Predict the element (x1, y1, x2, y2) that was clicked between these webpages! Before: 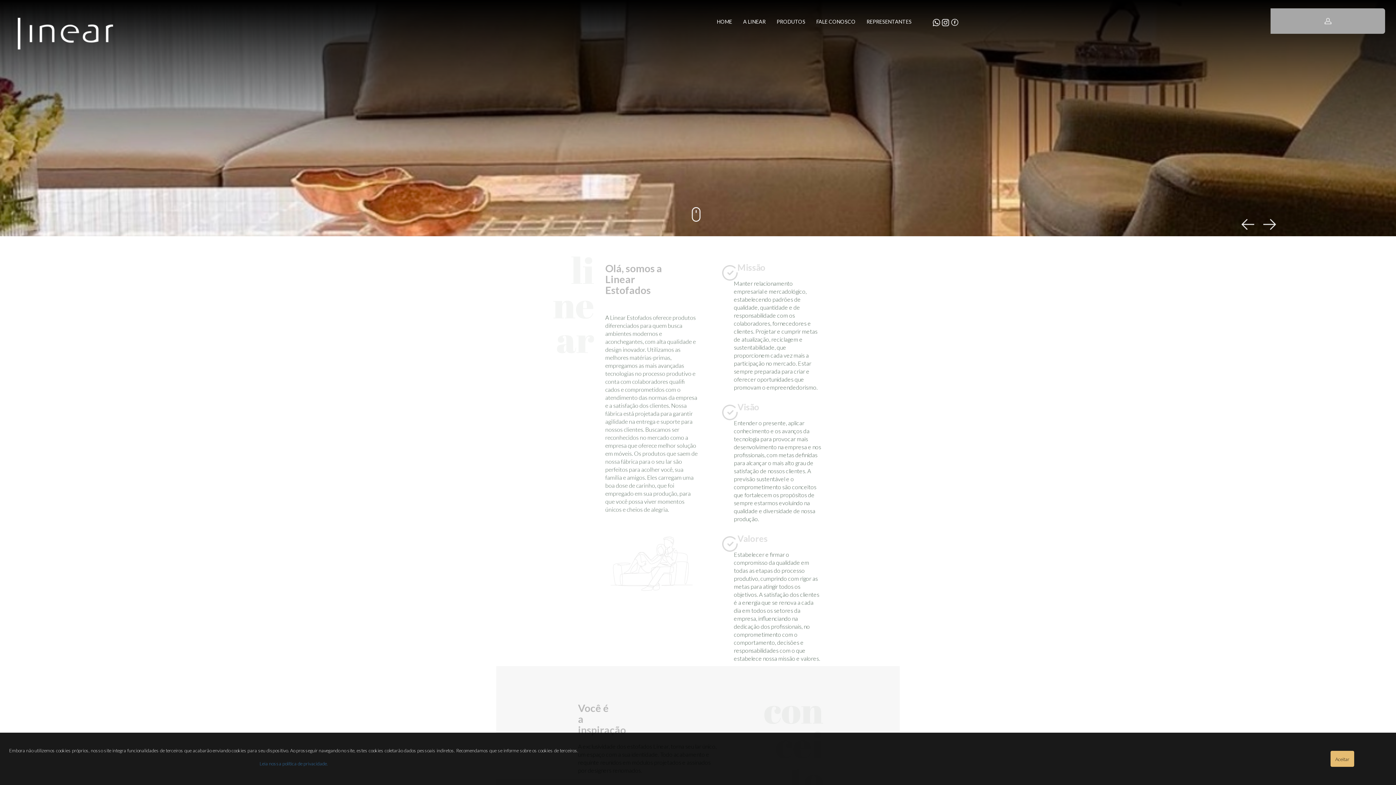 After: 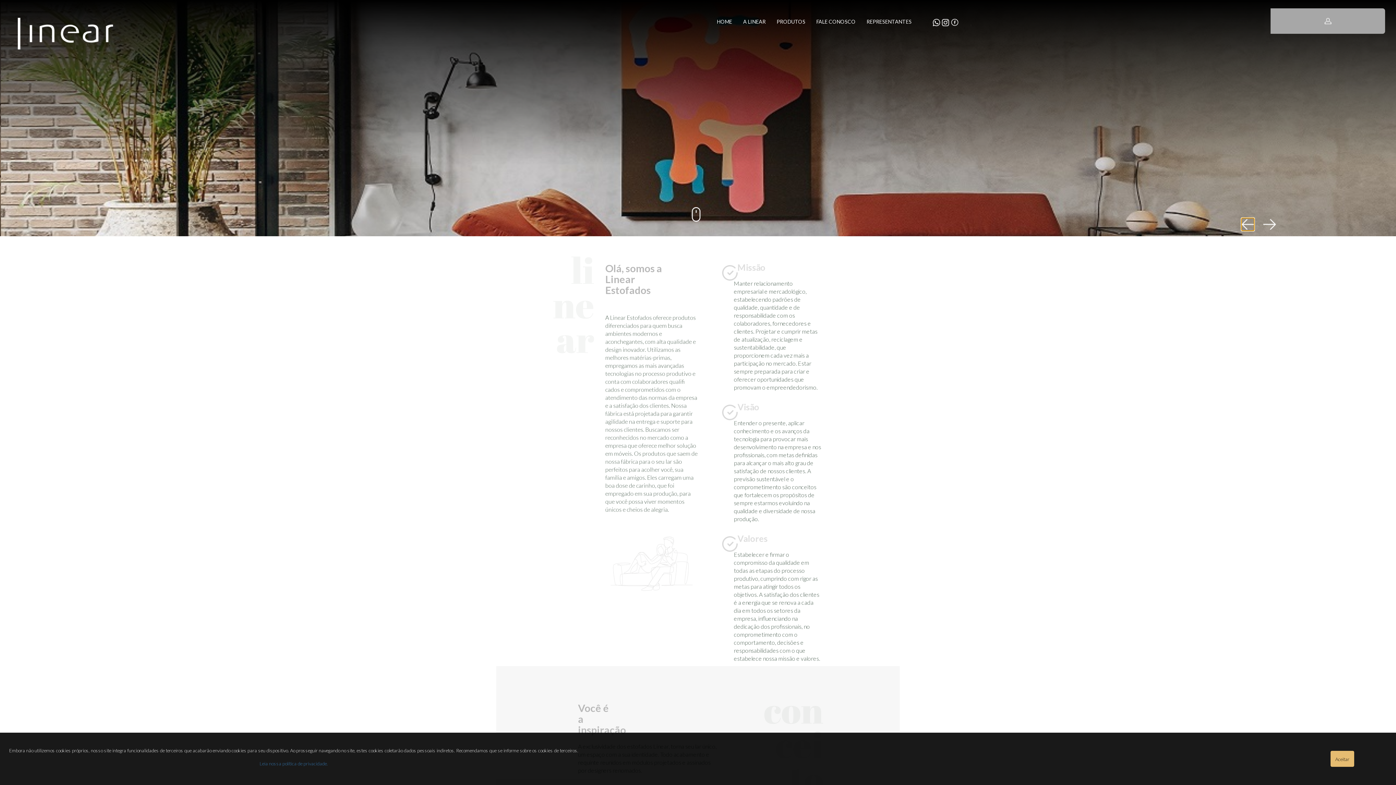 Action: bbox: (1241, 218, 1254, 230)